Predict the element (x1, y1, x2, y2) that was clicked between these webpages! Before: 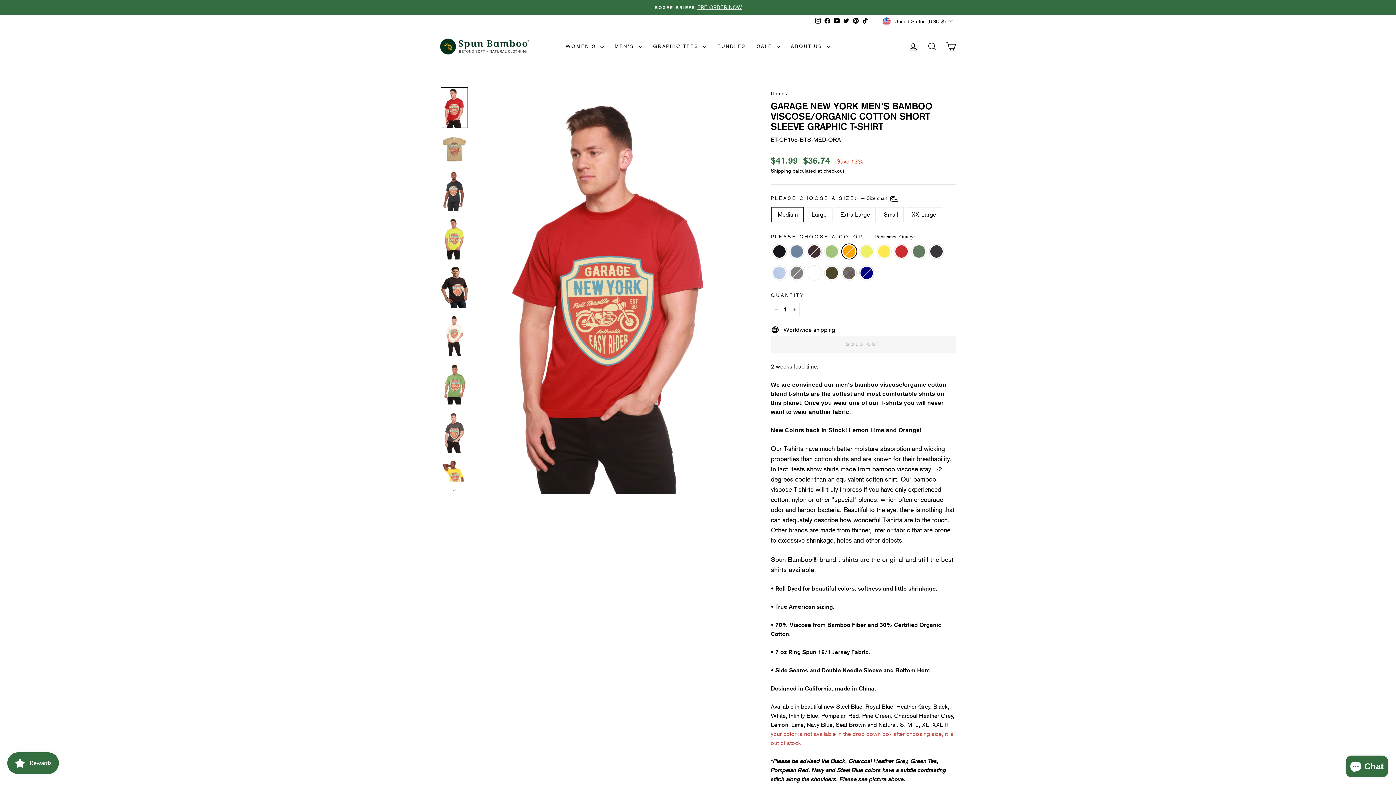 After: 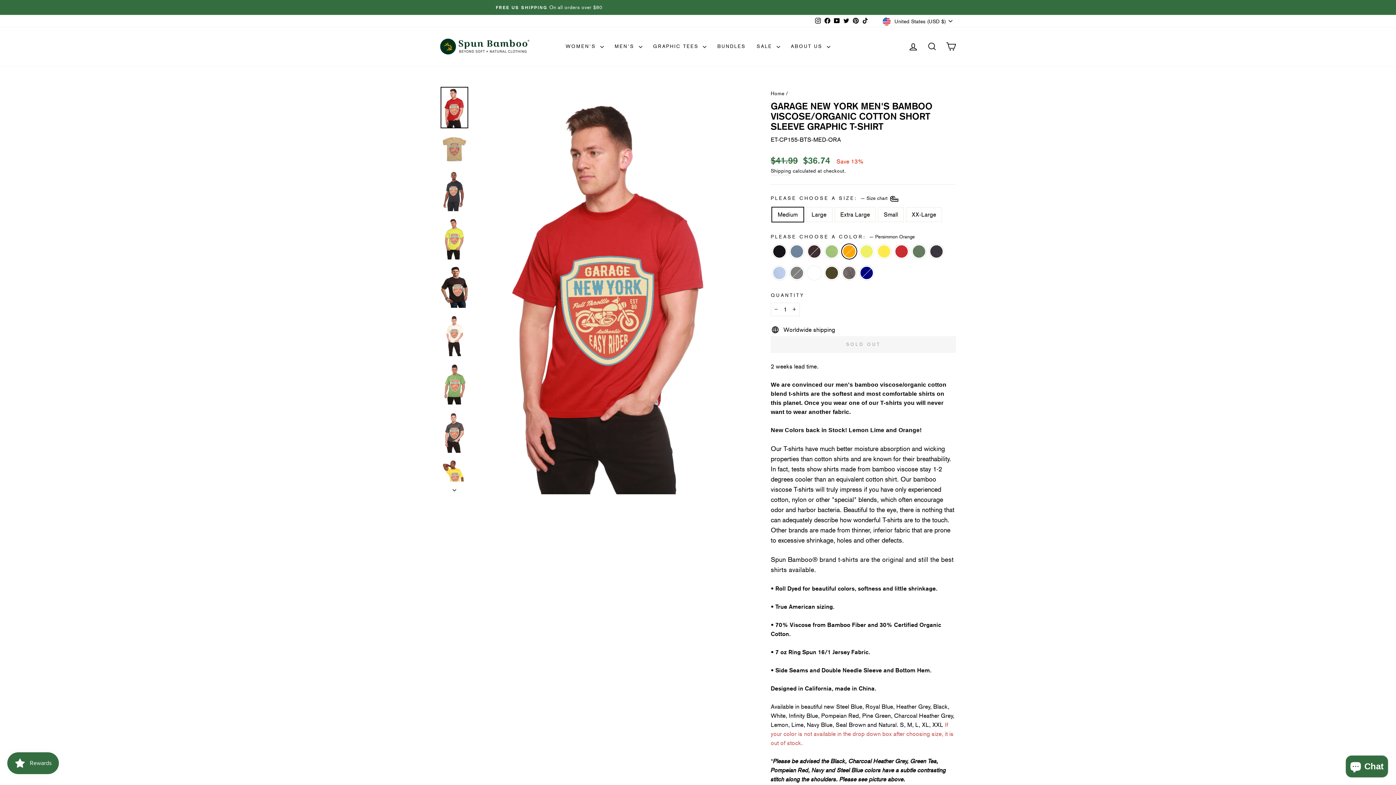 Action: bbox: (841, 15, 851, 26) label: Twitter